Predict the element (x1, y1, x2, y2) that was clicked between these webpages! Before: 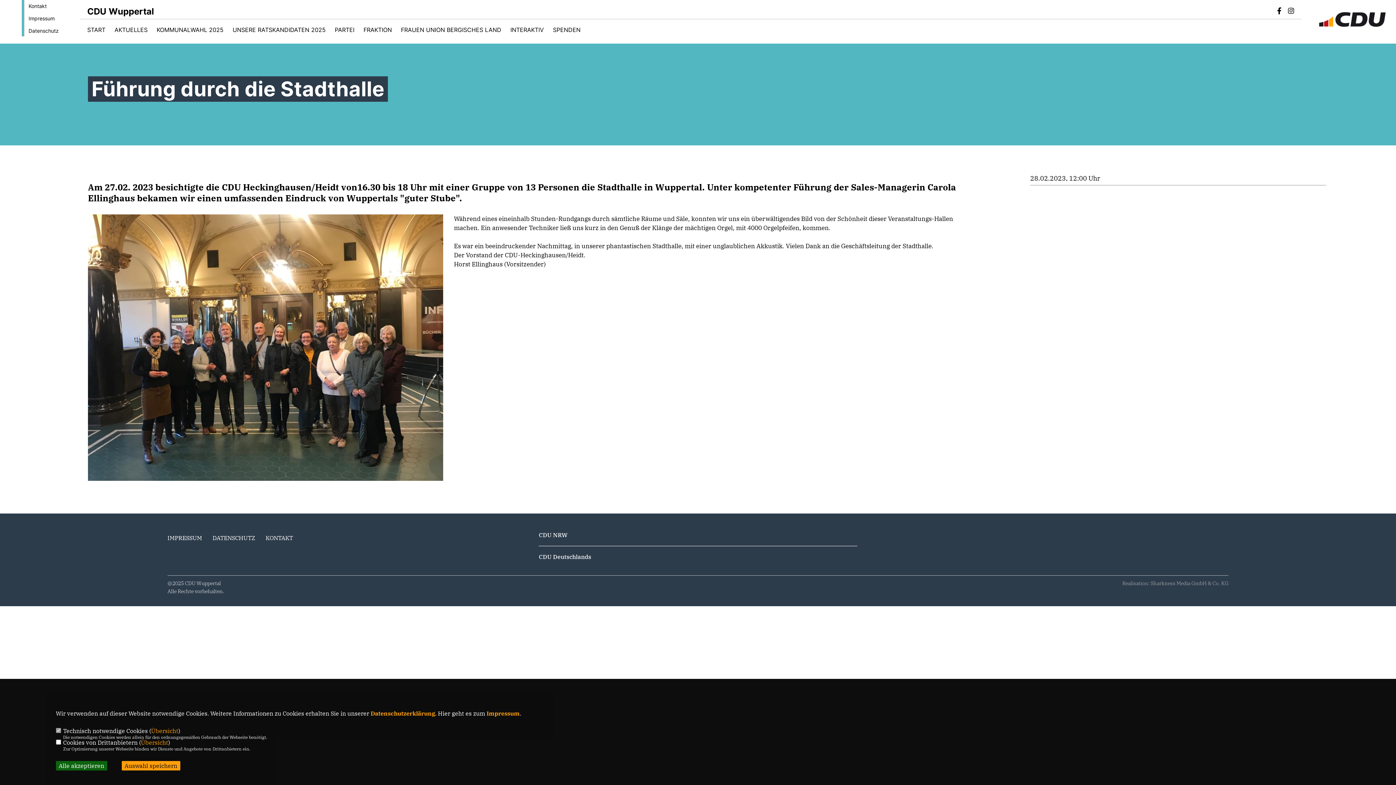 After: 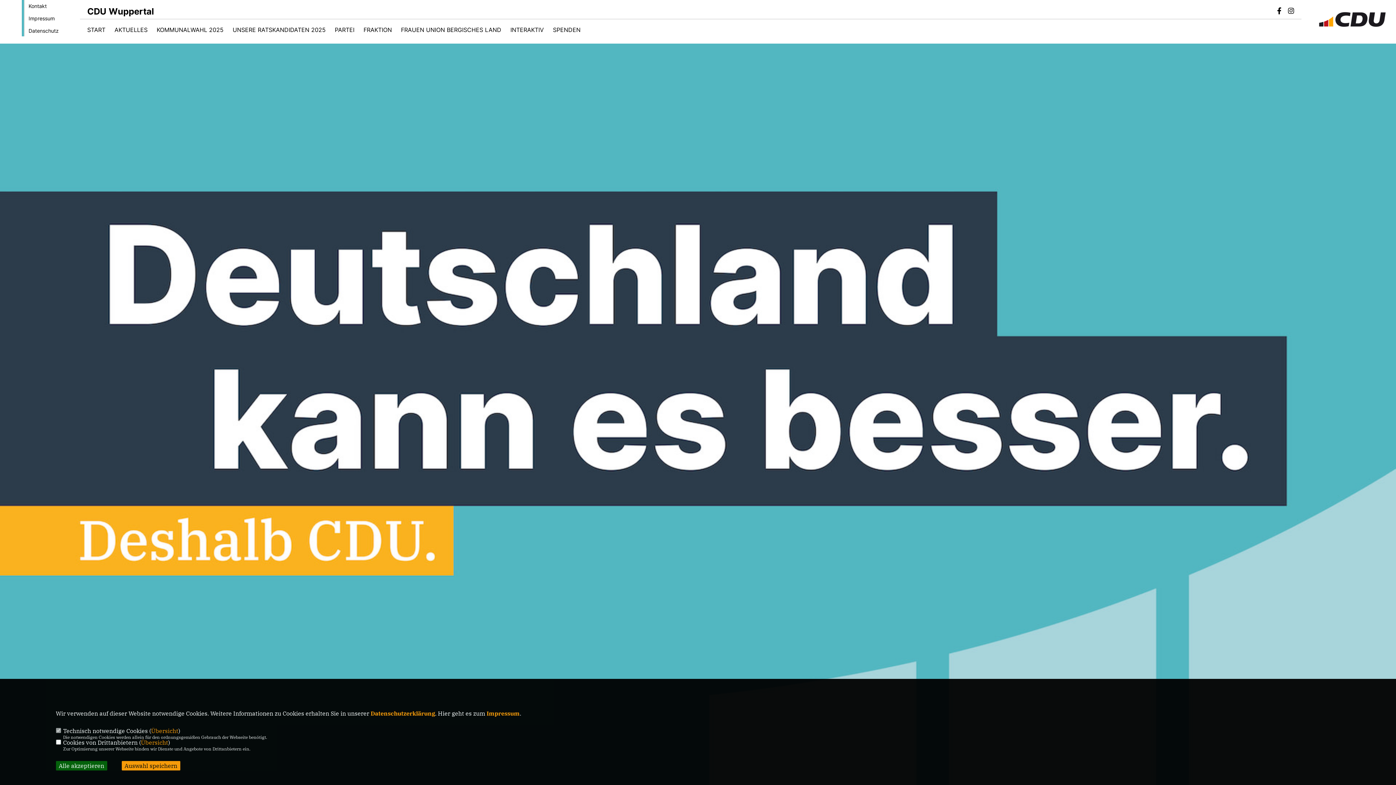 Action: label: START bbox: (87, 26, 105, 32)